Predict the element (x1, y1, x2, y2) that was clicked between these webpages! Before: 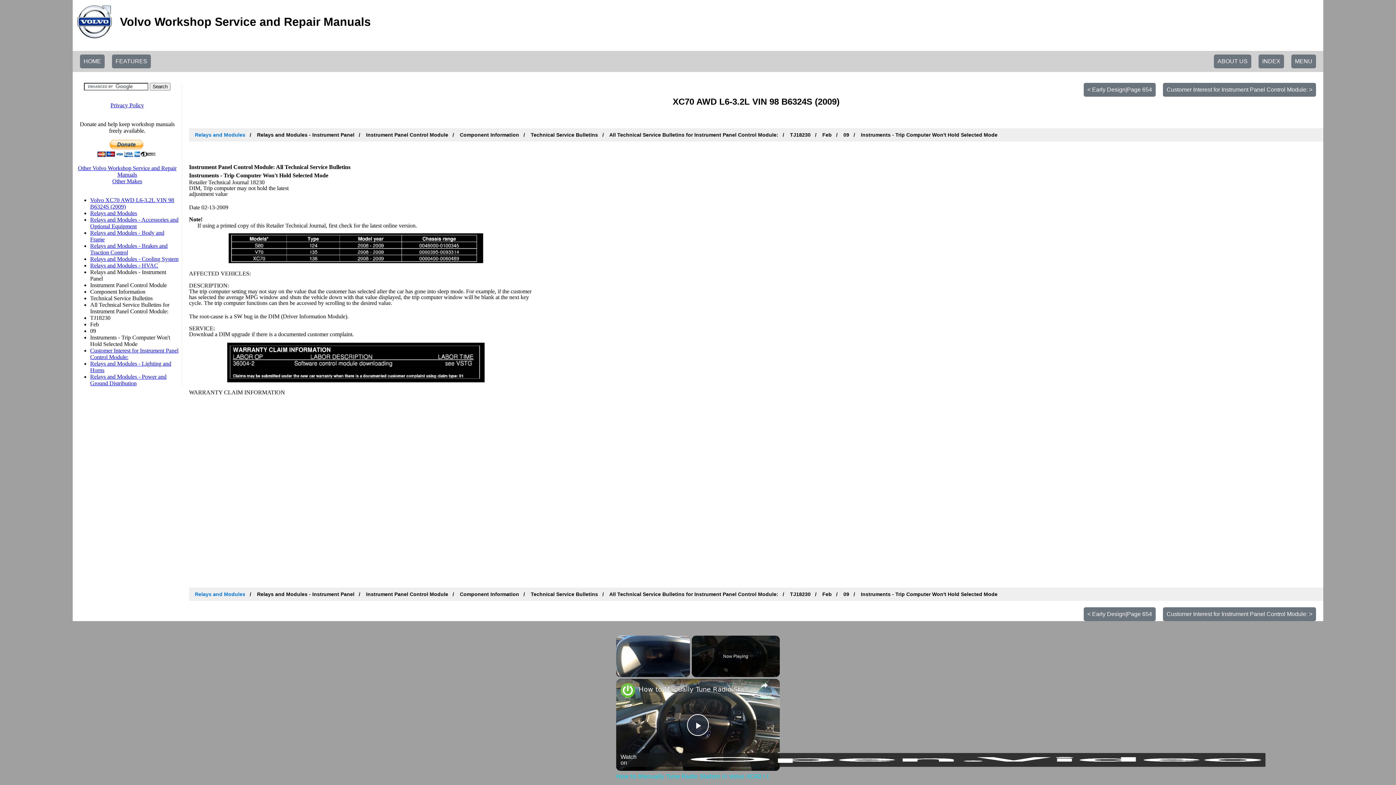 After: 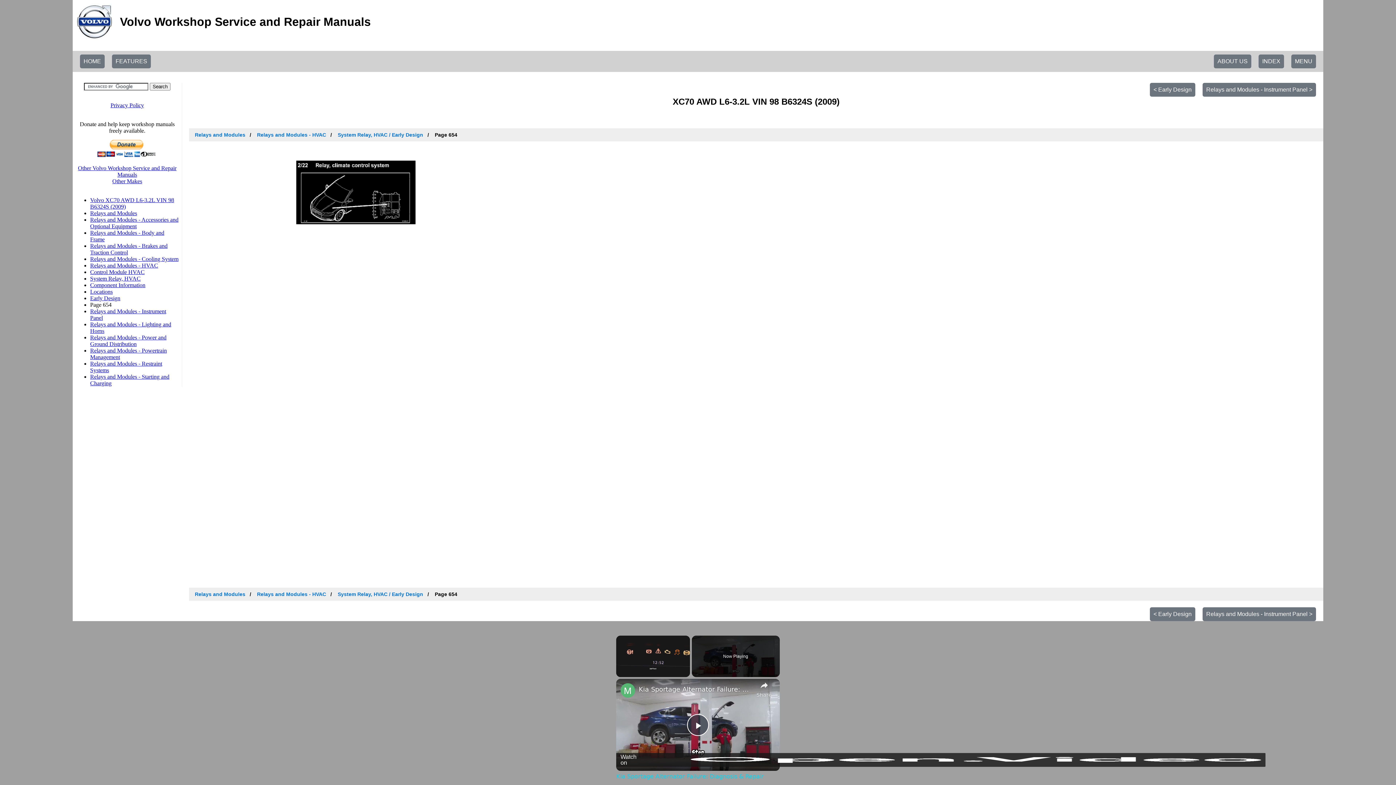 Action: label: < Early Design|Page 654 bbox: (1084, 82, 1156, 96)